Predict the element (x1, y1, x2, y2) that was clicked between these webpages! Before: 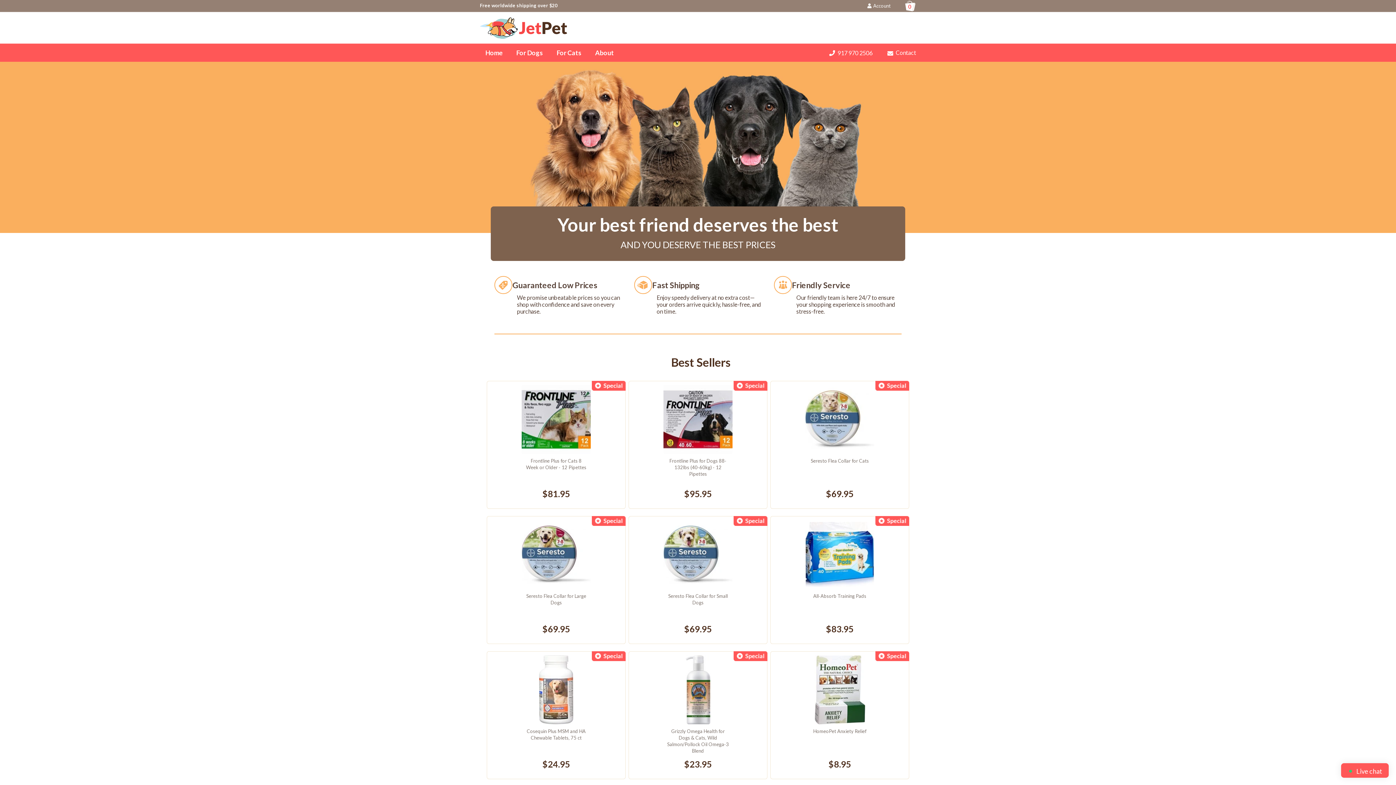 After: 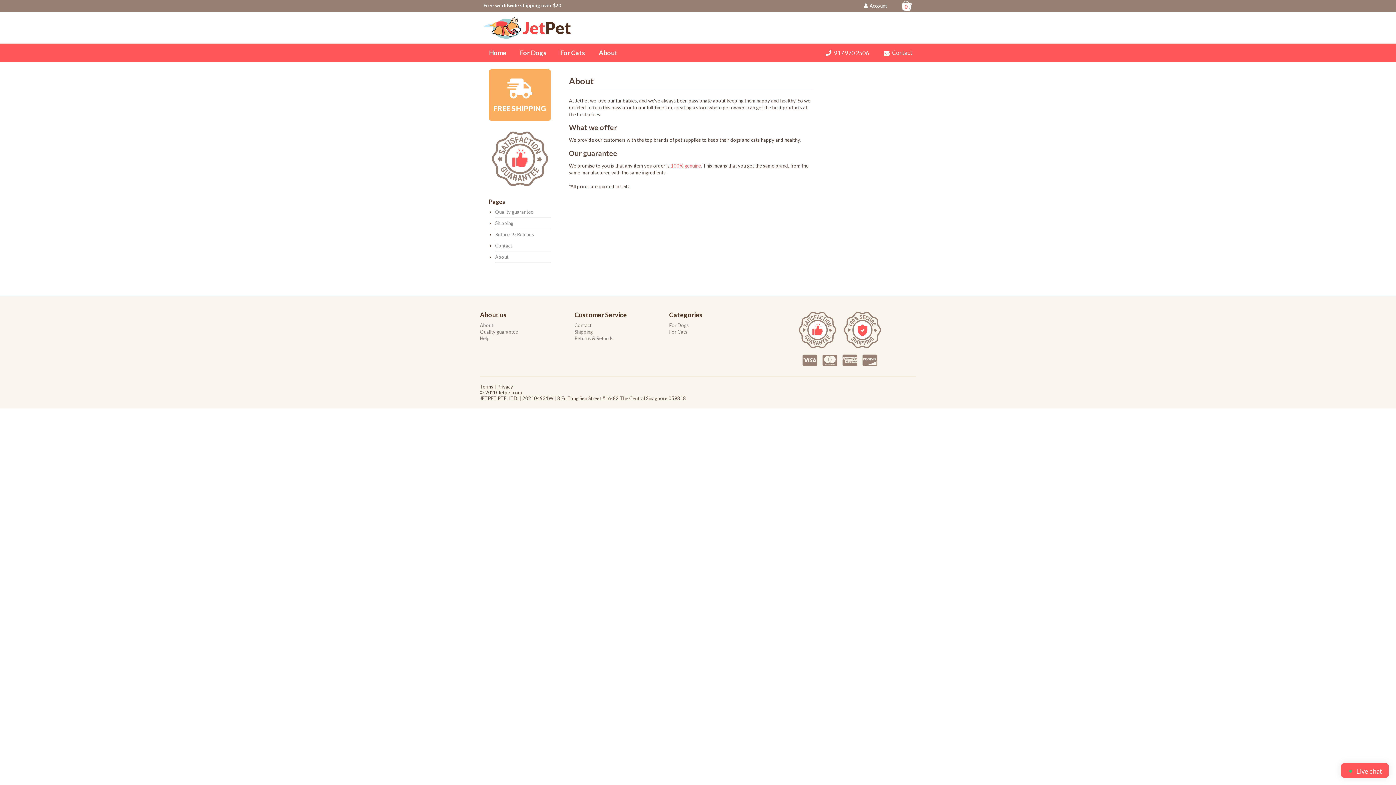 Action: label: About bbox: (589, 45, 619, 59)